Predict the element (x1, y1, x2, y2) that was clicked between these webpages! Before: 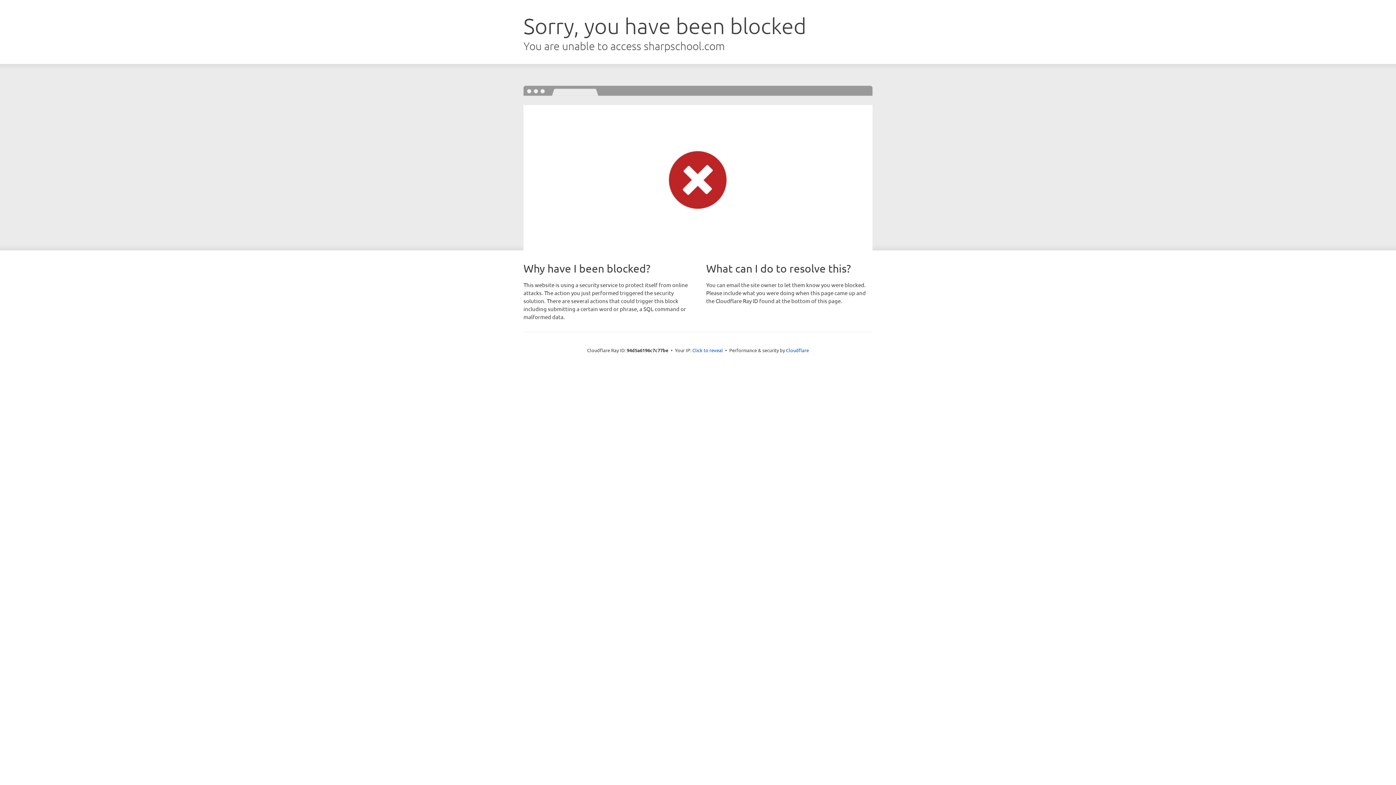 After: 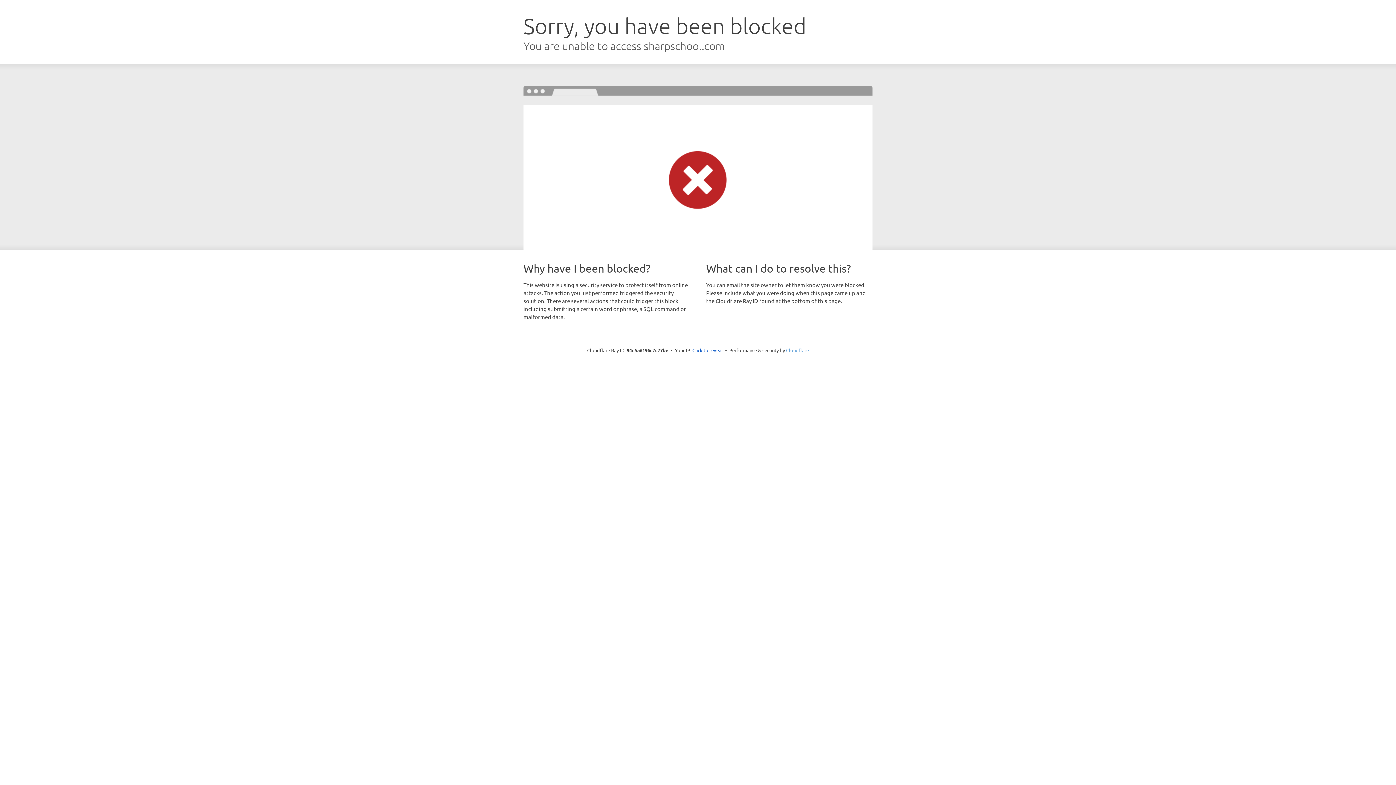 Action: bbox: (786, 347, 809, 353) label: Cloudflare